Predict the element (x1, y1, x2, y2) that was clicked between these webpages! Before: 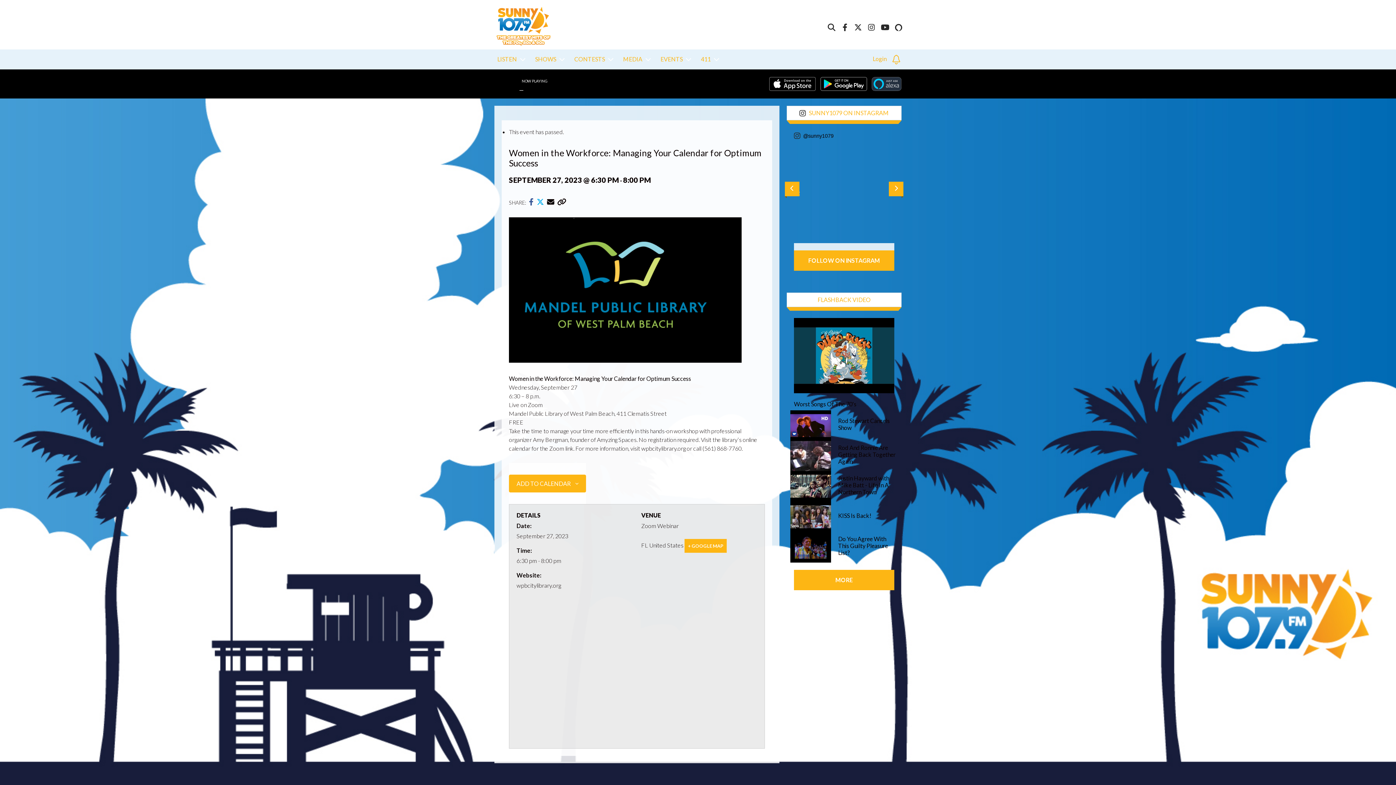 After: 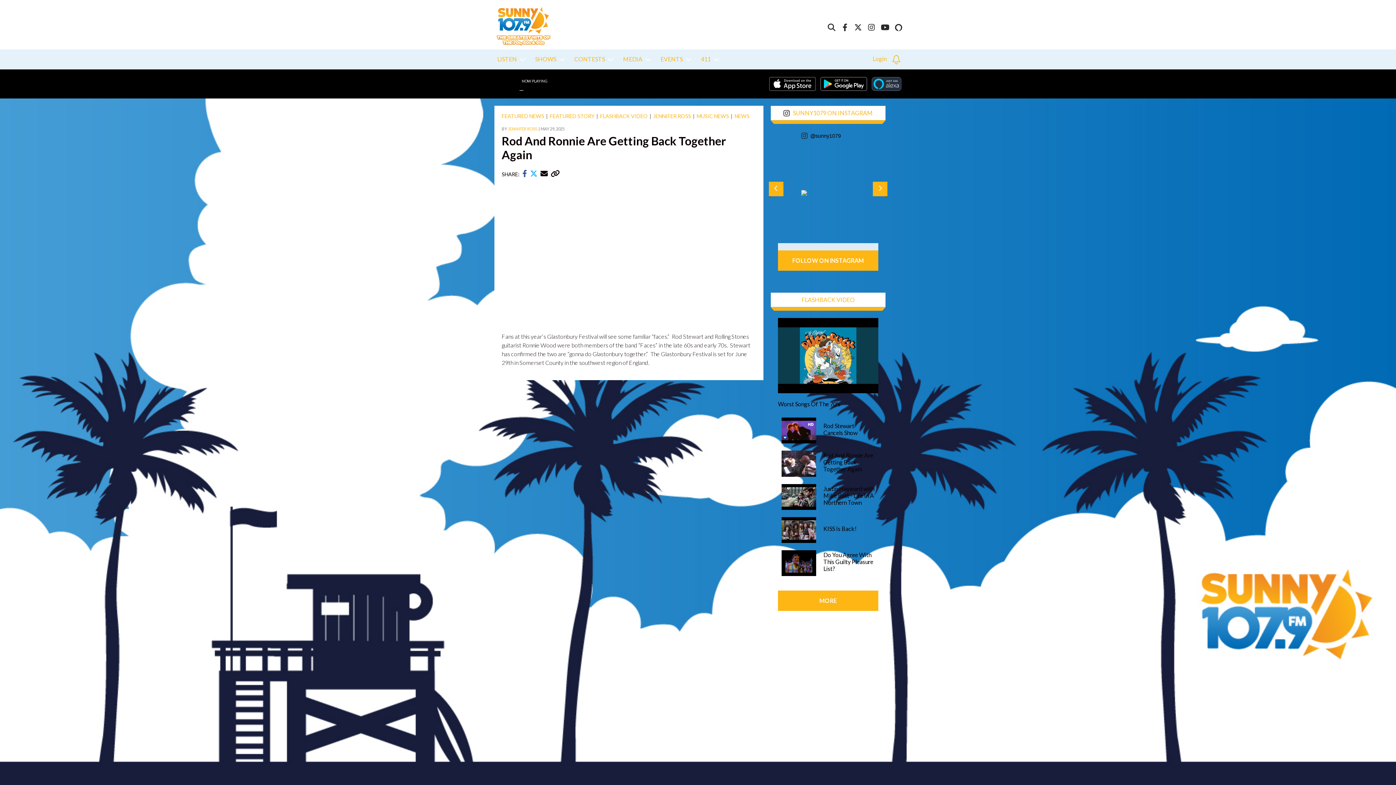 Action: label: Rod And Ronnie Are Getting Back Together Again bbox: (838, 444, 898, 465)